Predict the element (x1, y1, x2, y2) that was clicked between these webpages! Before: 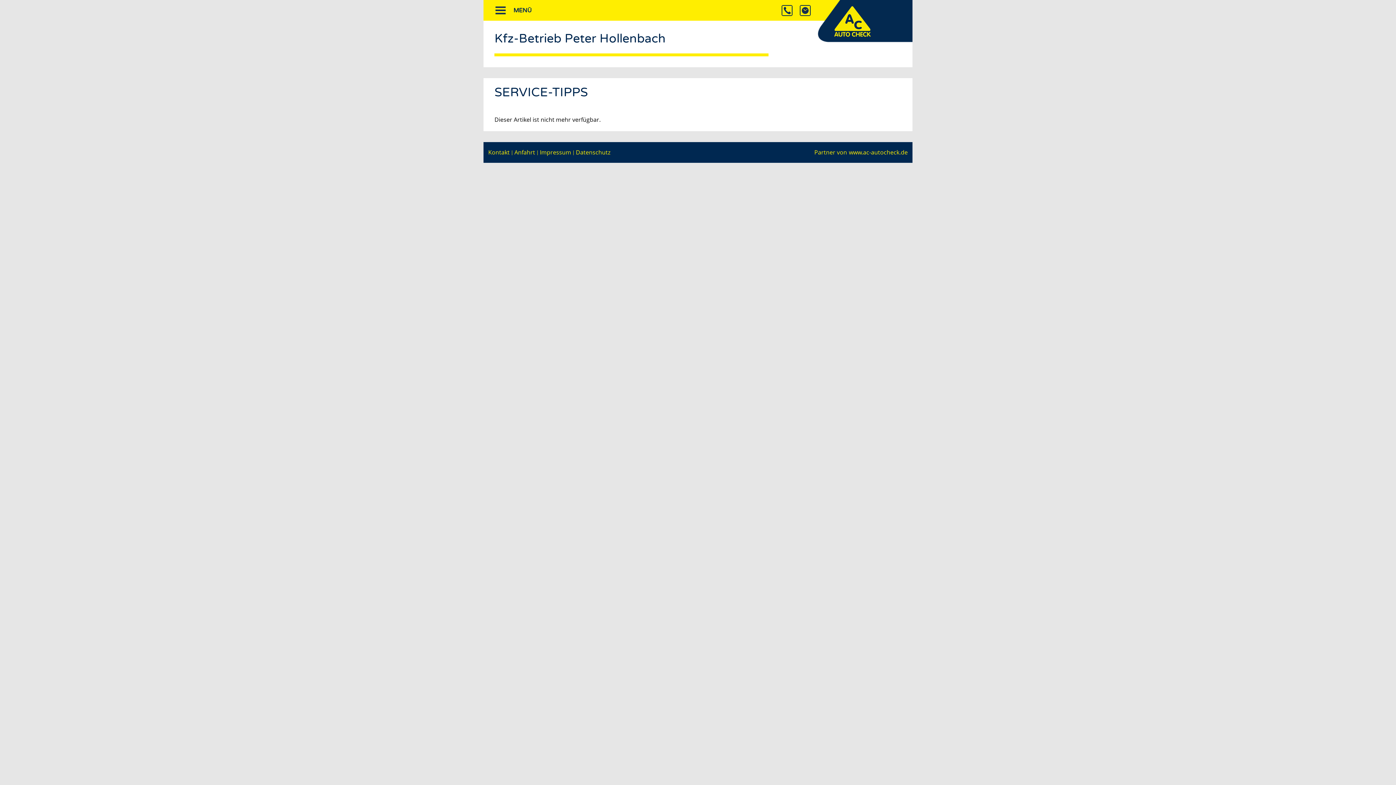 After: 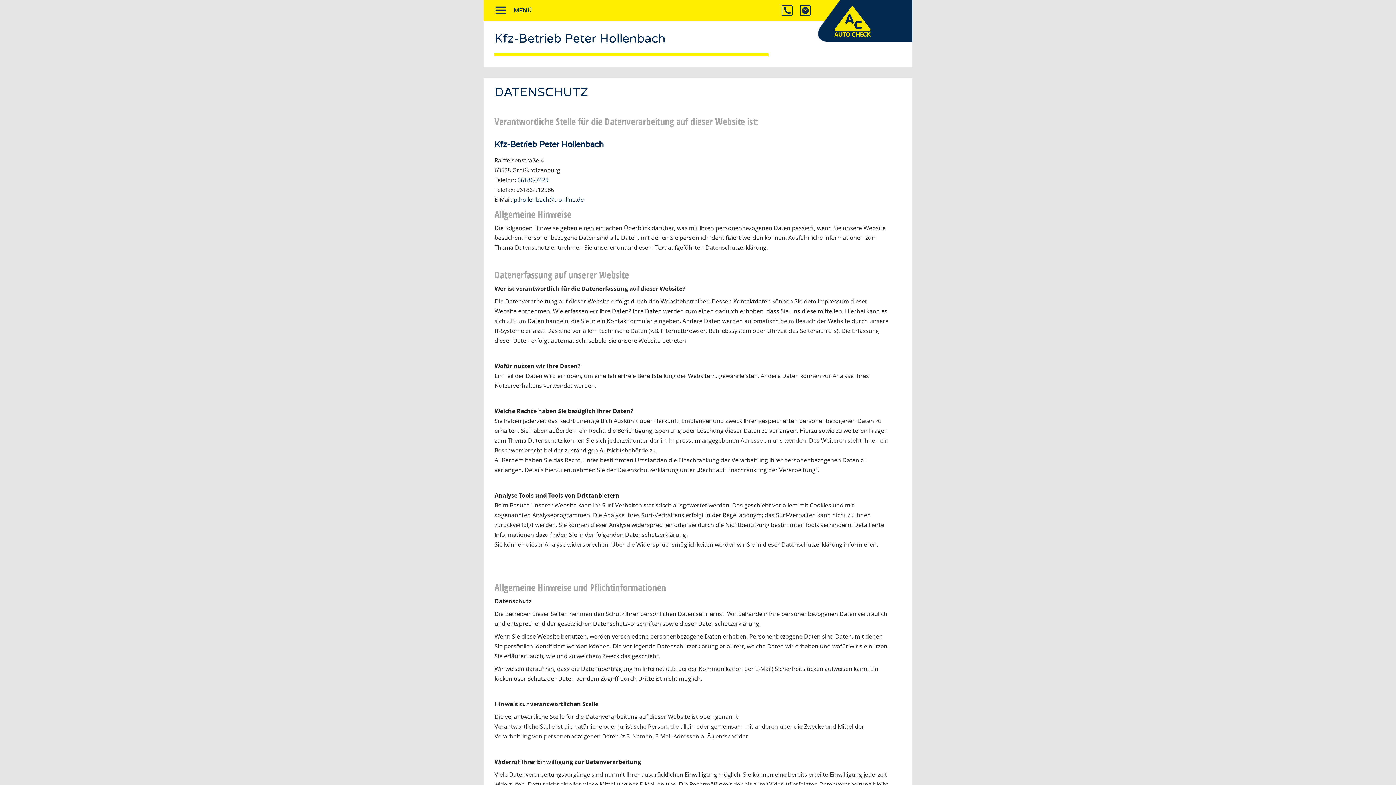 Action: label: Datenschutz bbox: (576, 148, 610, 156)